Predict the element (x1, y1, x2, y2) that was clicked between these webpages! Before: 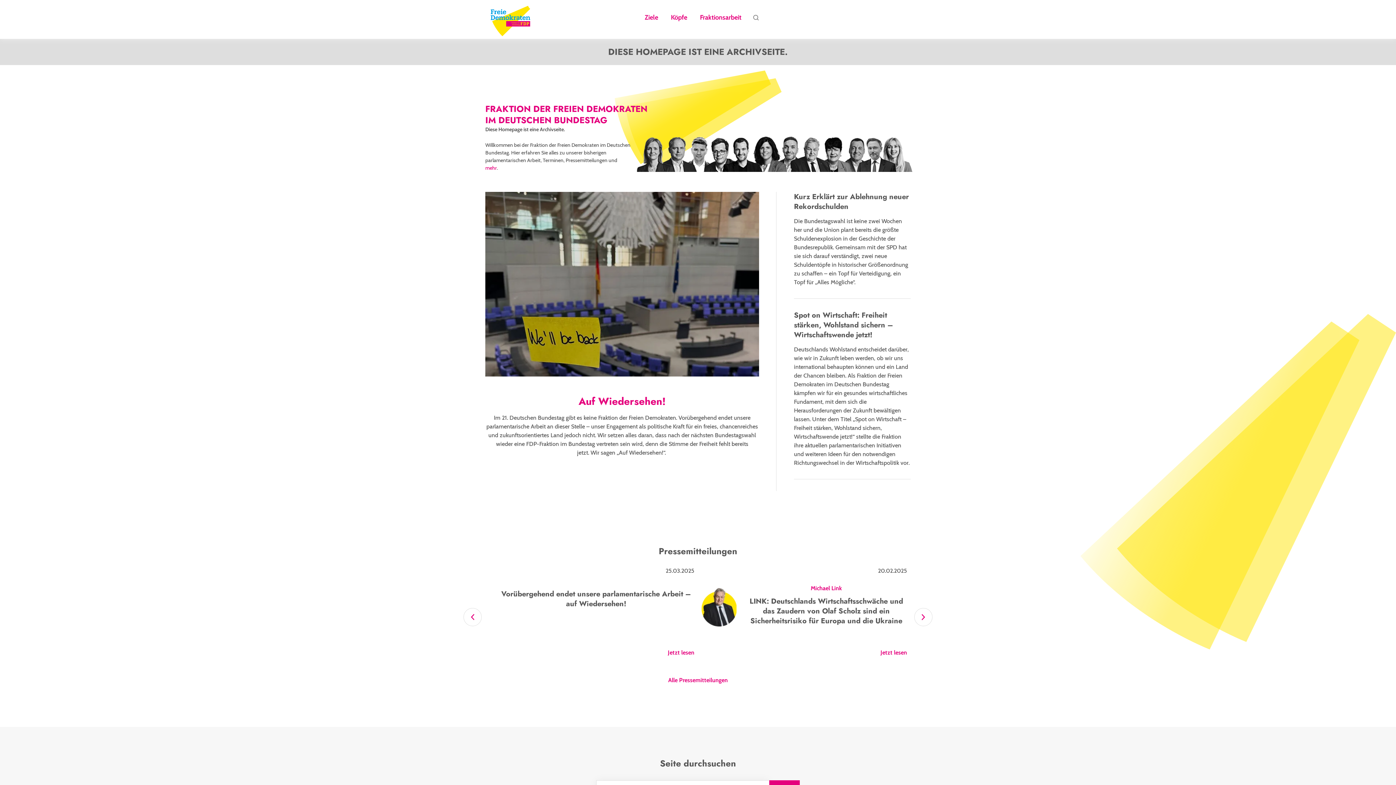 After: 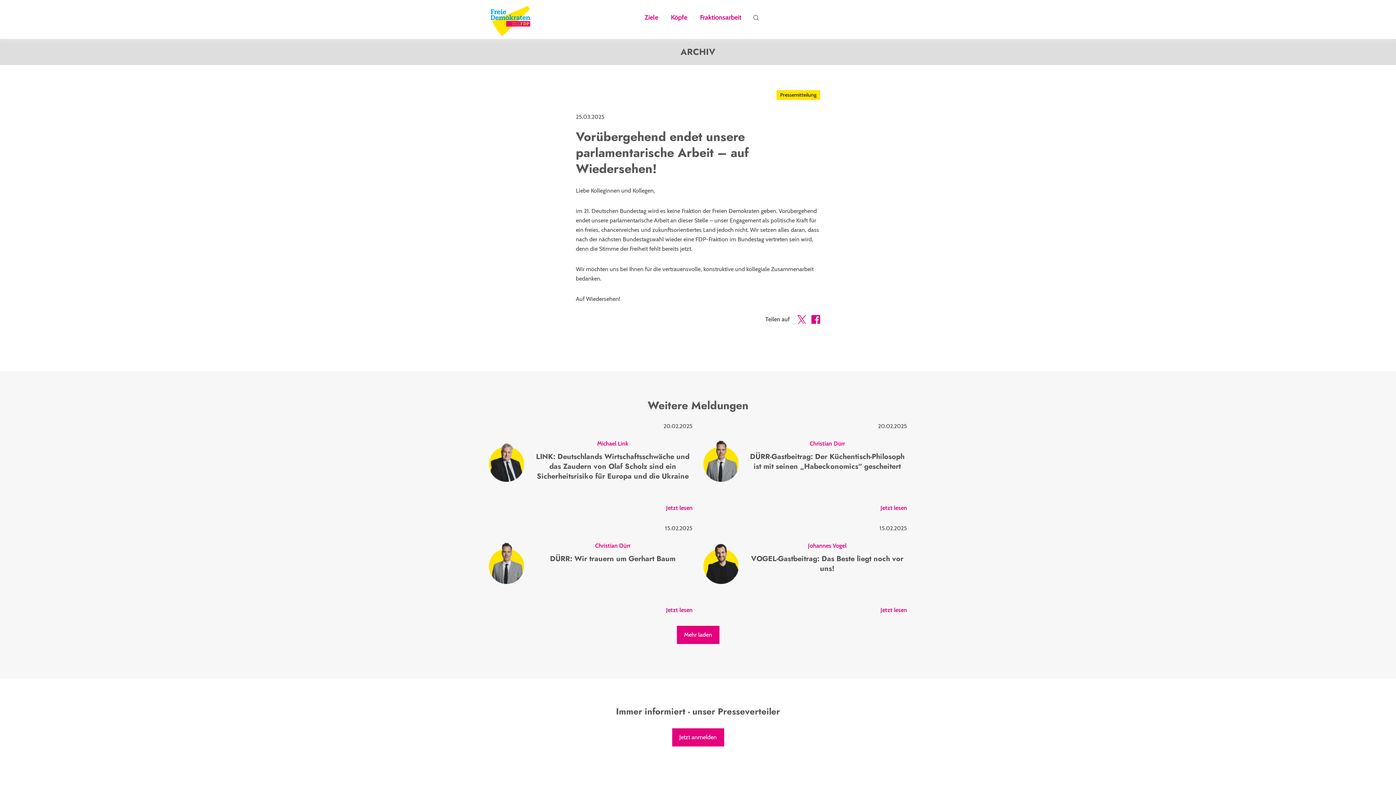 Action: label: Vorübergehend endet unsere parlamentarische Arbeit – auf Wiedersehen!
Jetzt lesen bbox: (489, 585, 694, 657)